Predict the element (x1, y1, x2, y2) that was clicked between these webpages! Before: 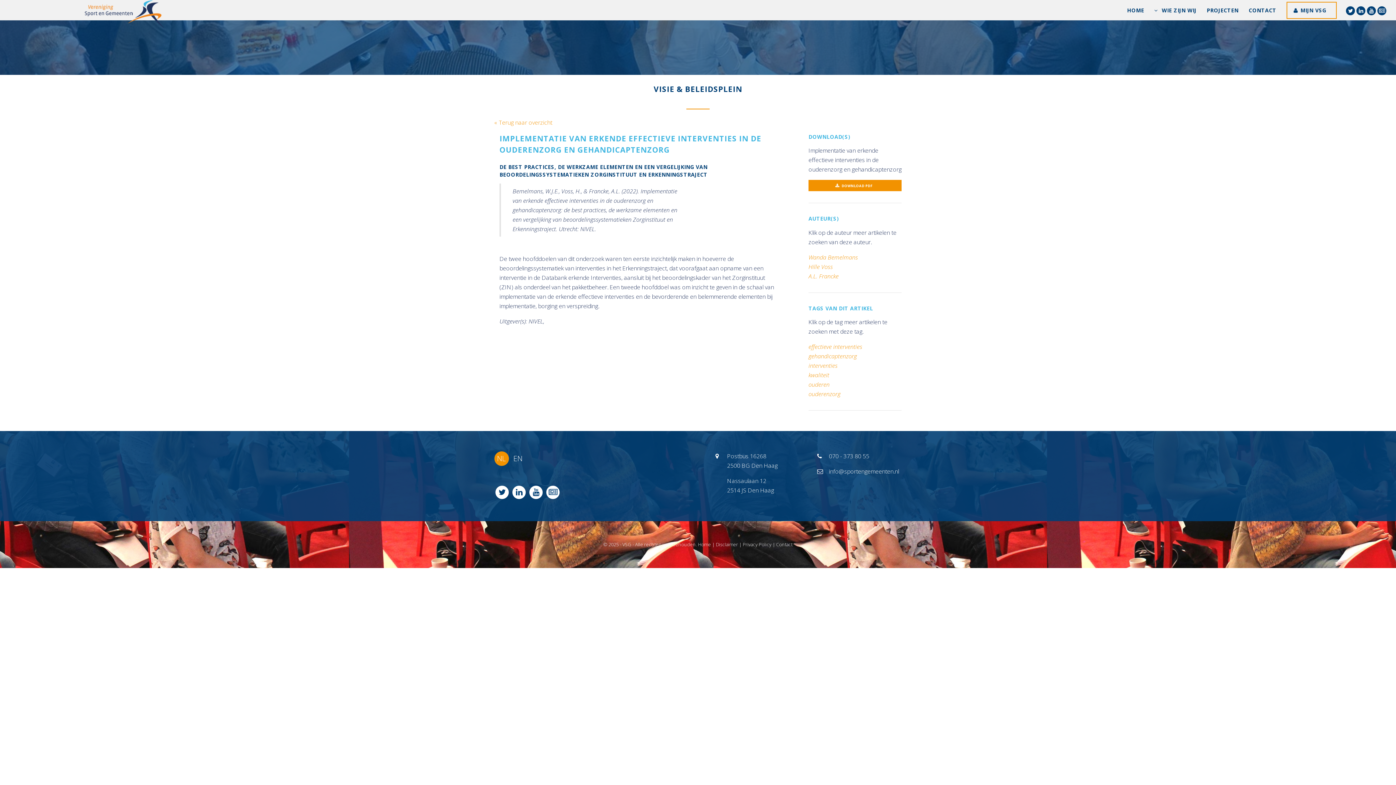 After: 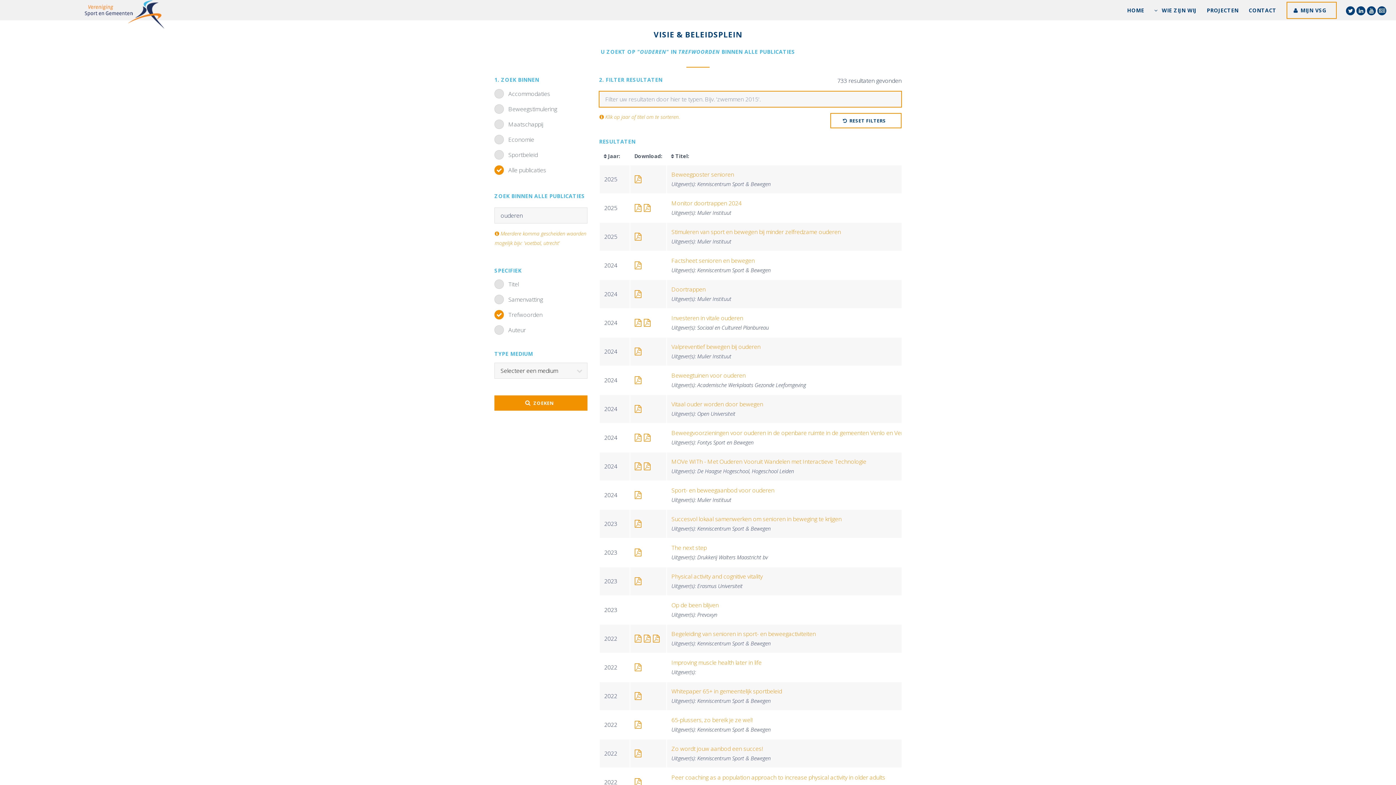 Action: label: ouderen bbox: (808, 380, 829, 388)